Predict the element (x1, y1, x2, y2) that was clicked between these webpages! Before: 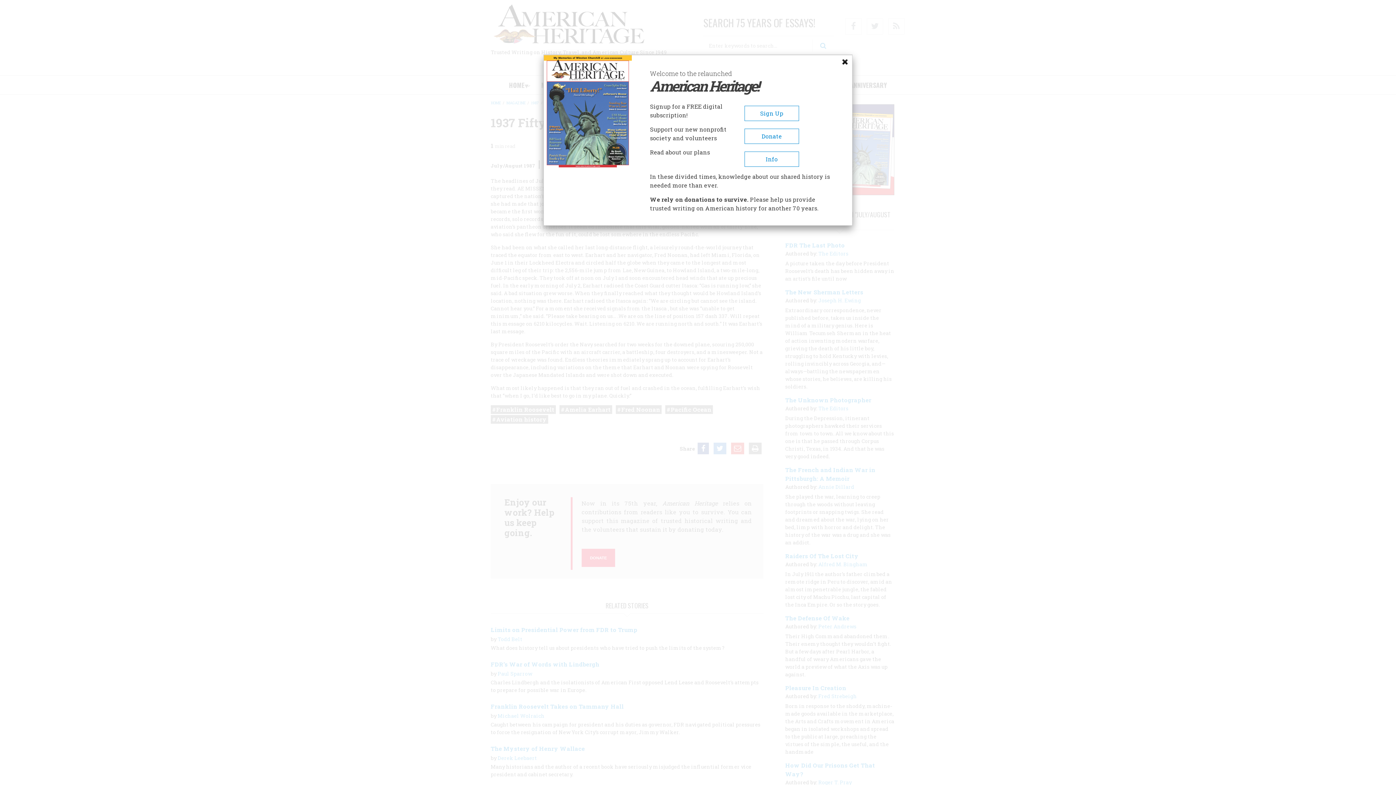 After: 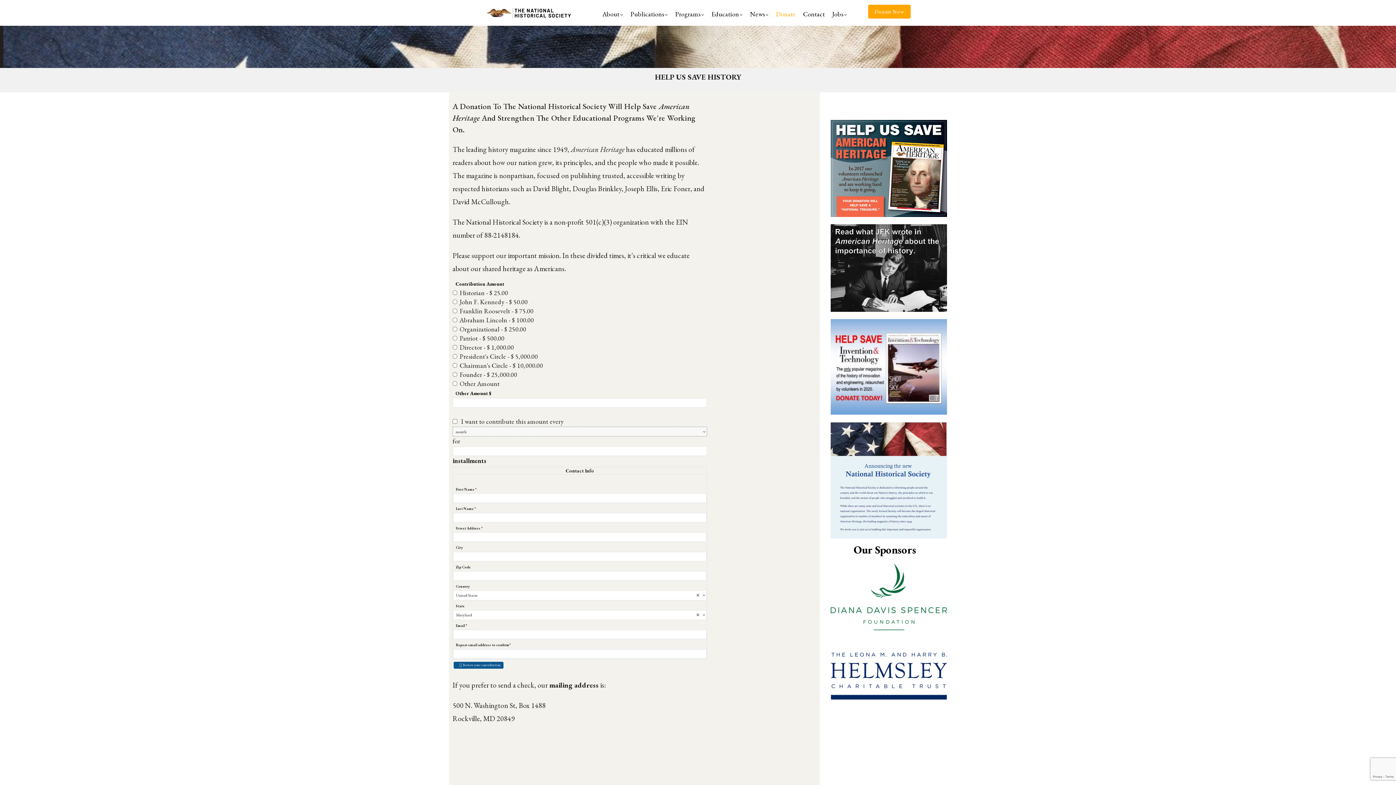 Action: label: Donate bbox: (744, 128, 799, 144)